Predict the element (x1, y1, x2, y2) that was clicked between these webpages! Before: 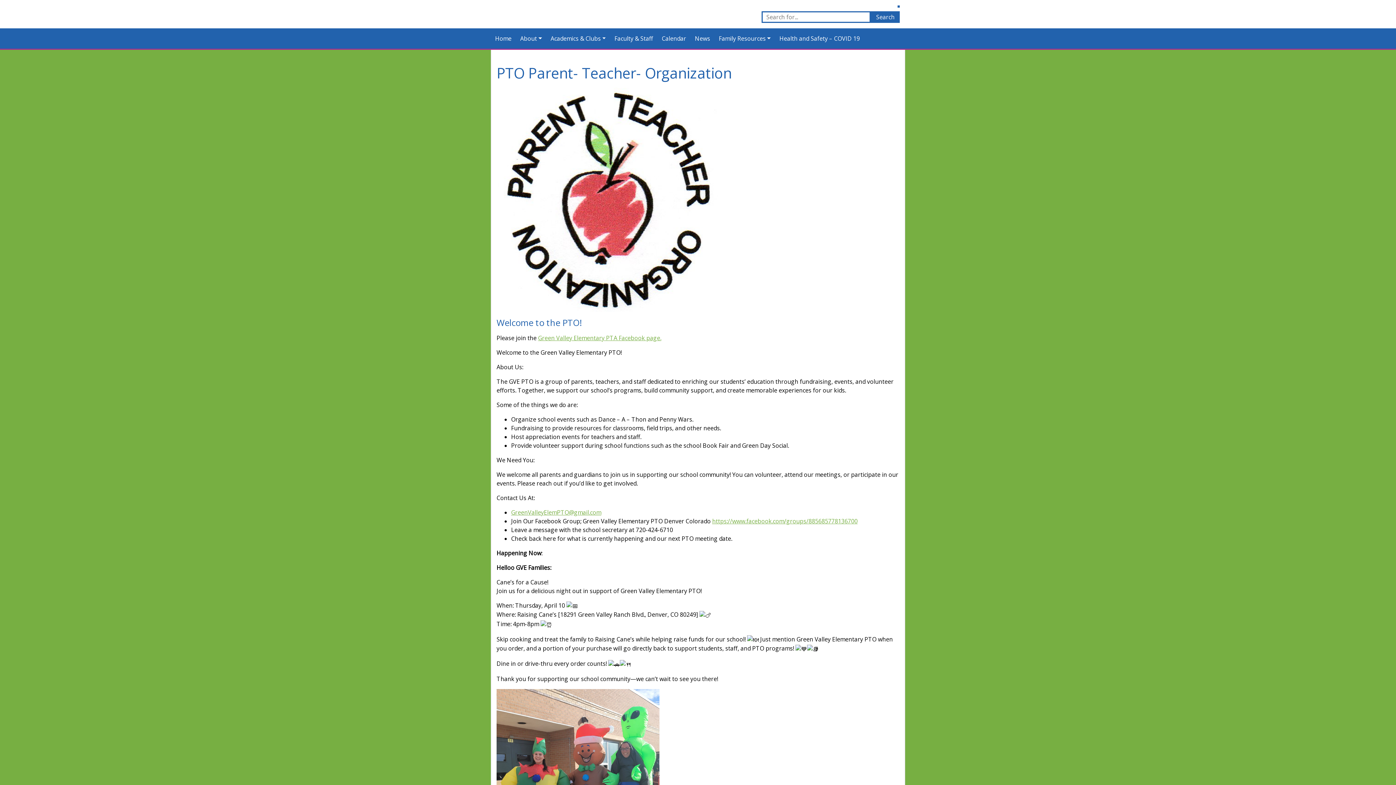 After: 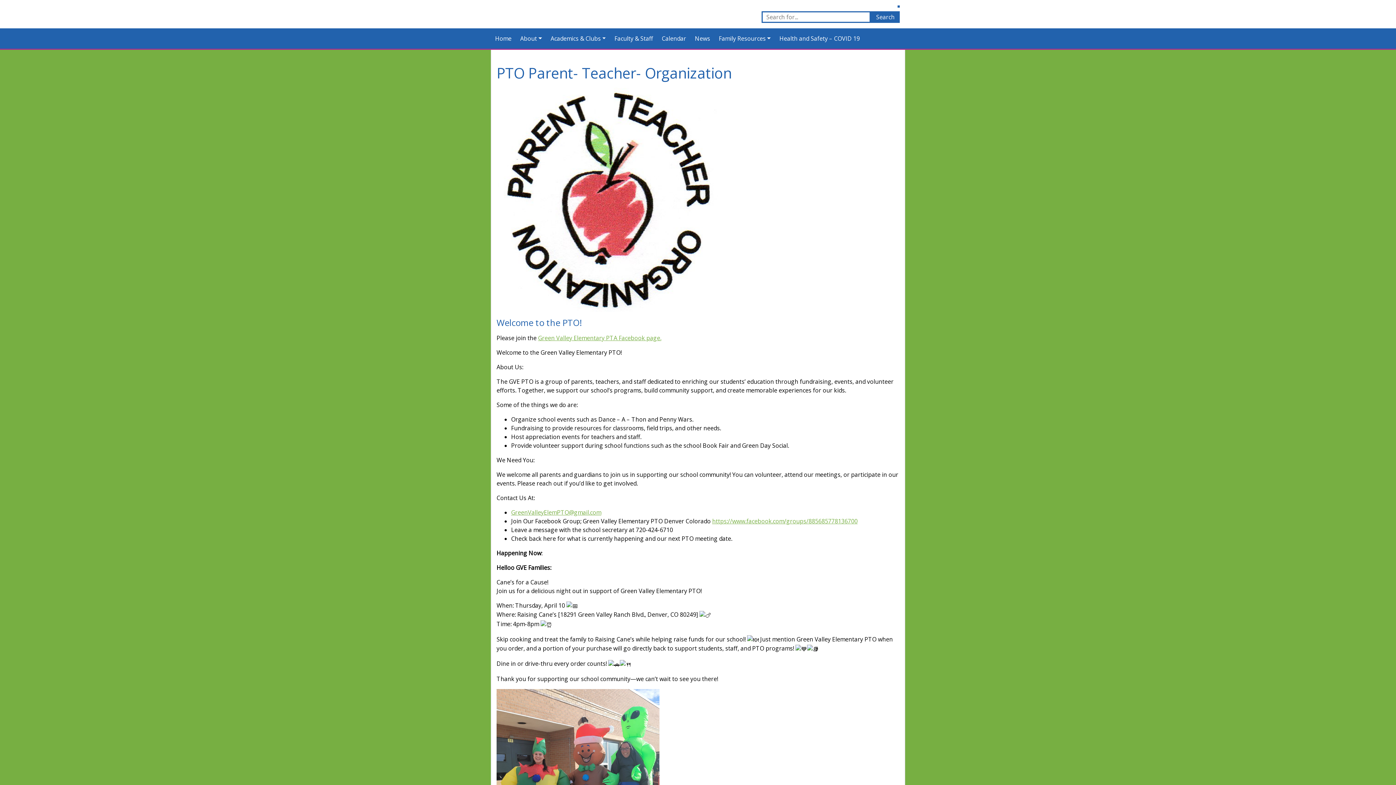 Action: bbox: (538, 334, 661, 342) label: Green Valley Elementary PTA Facebook page.